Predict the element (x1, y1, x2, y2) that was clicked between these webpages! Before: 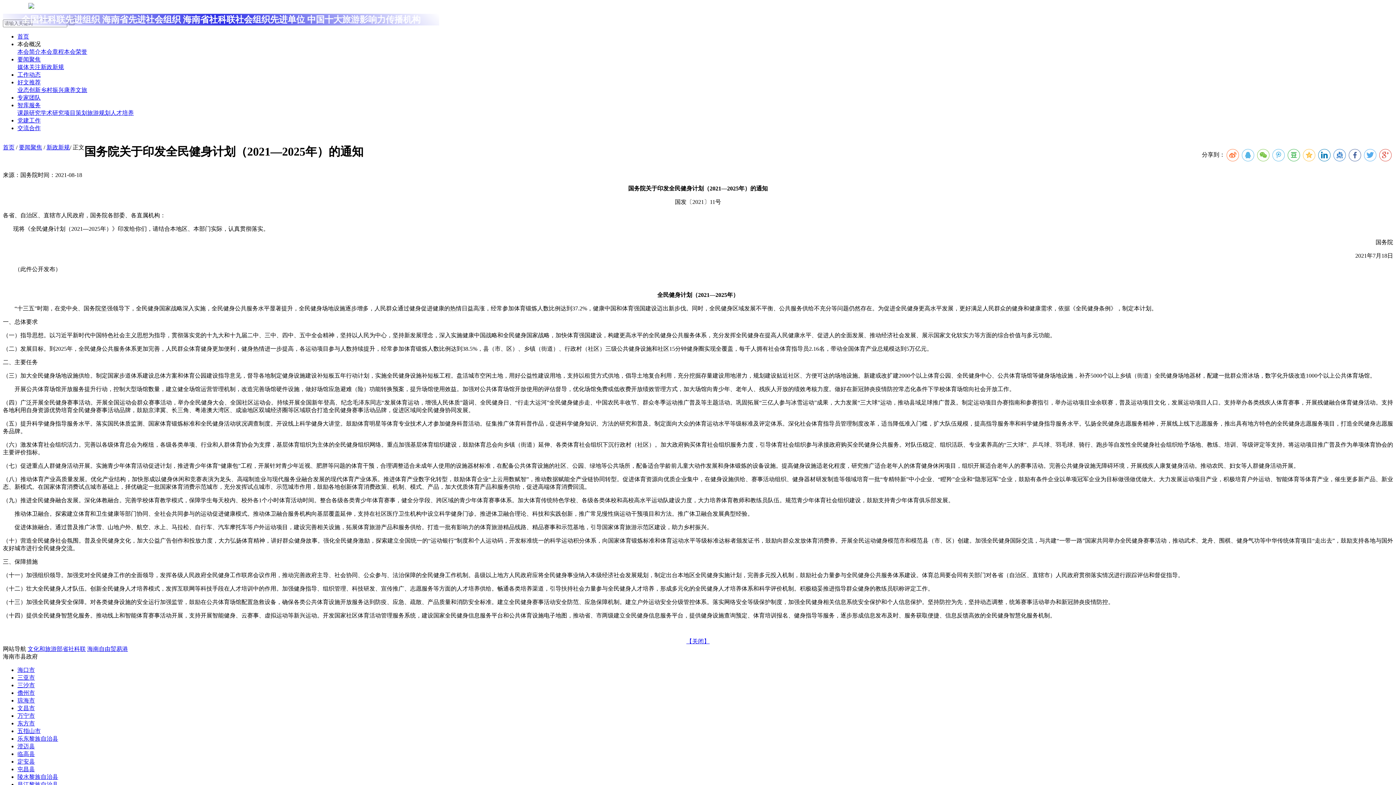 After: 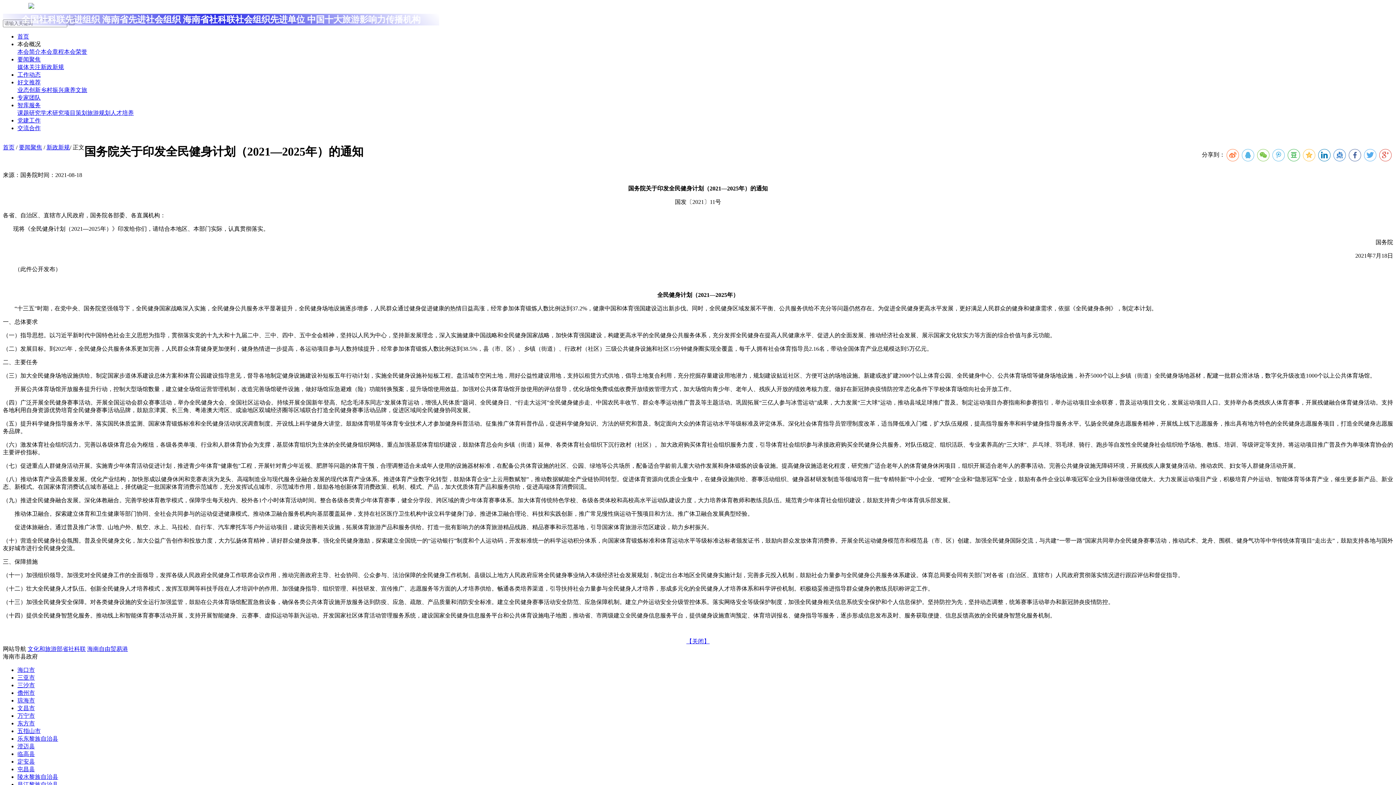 Action: label: 万宁市 bbox: (17, 713, 34, 719)